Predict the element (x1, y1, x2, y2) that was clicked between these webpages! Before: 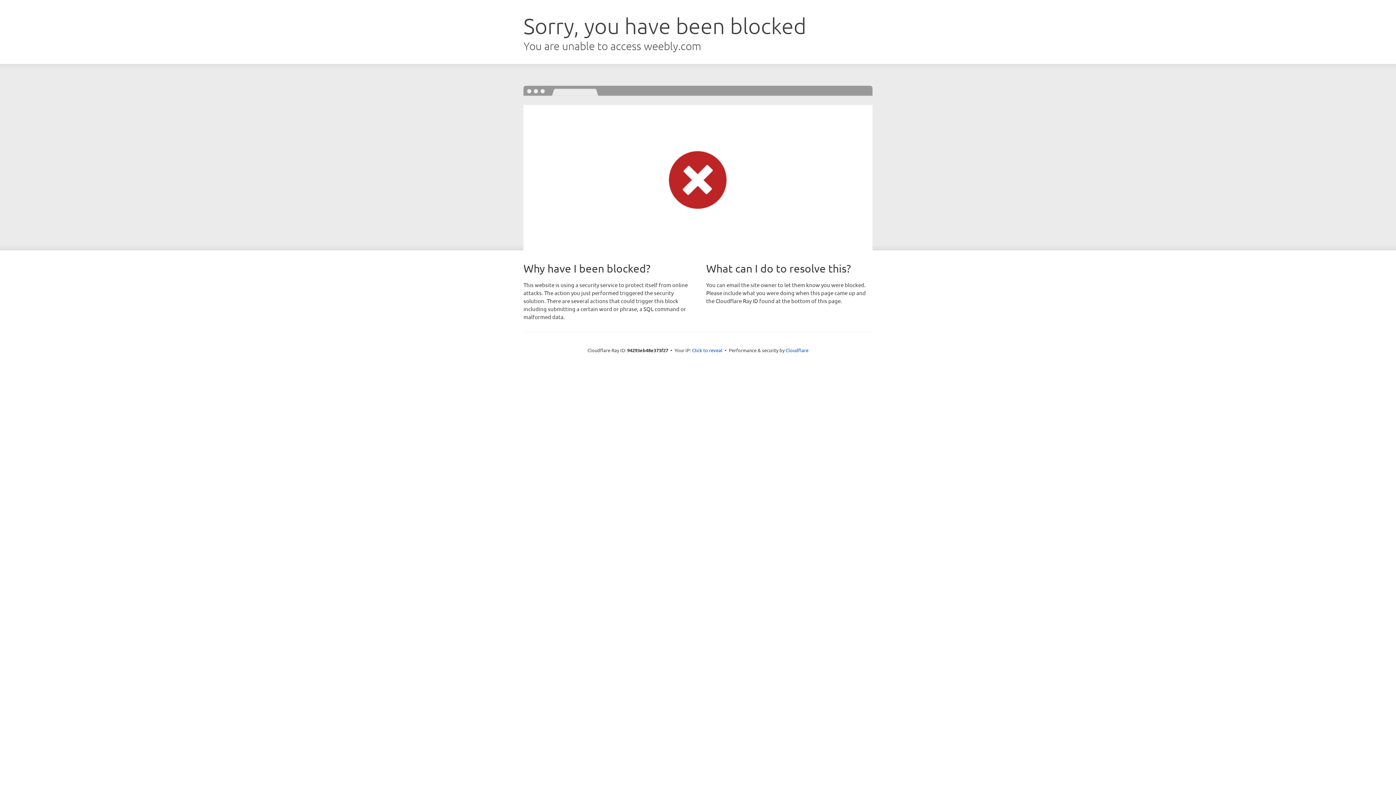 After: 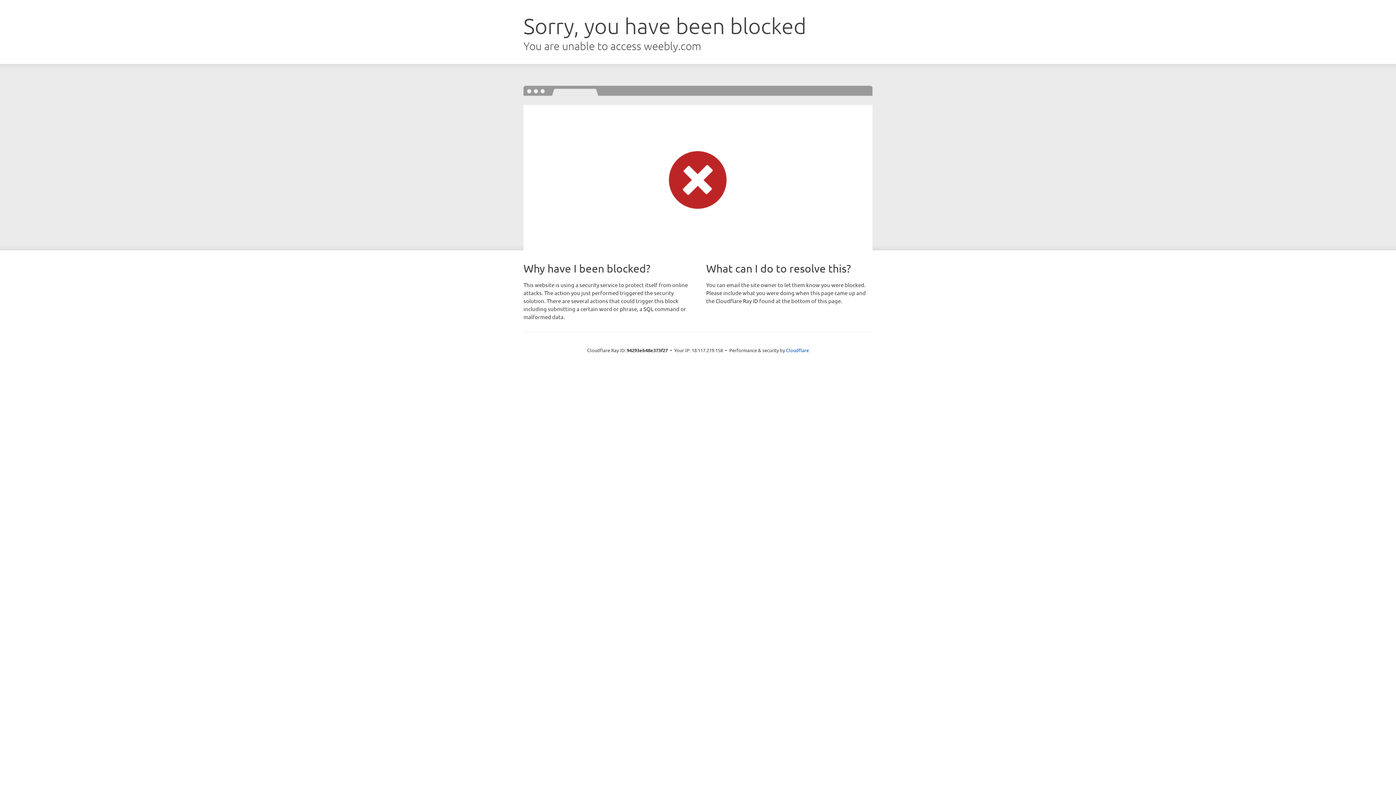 Action: label: Click to reveal bbox: (692, 346, 722, 353)